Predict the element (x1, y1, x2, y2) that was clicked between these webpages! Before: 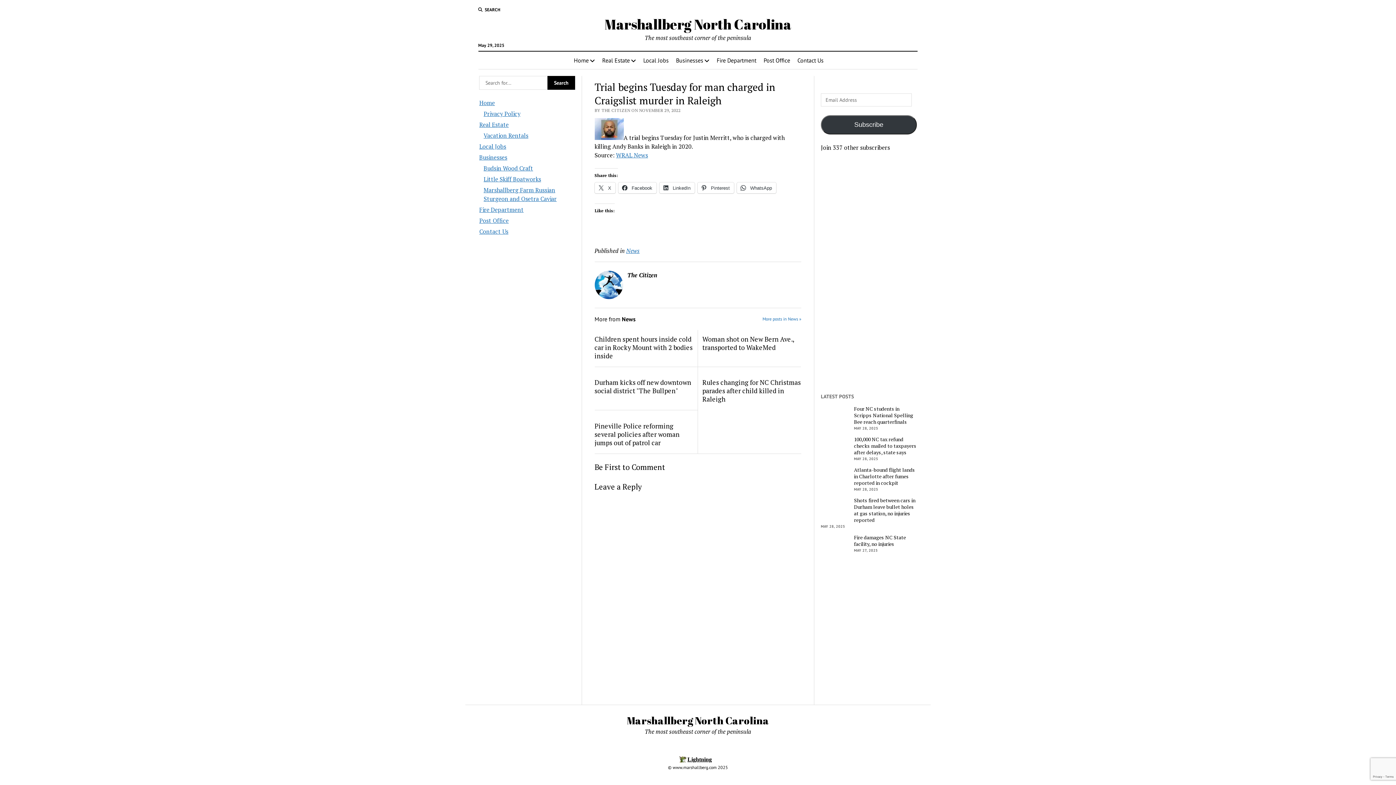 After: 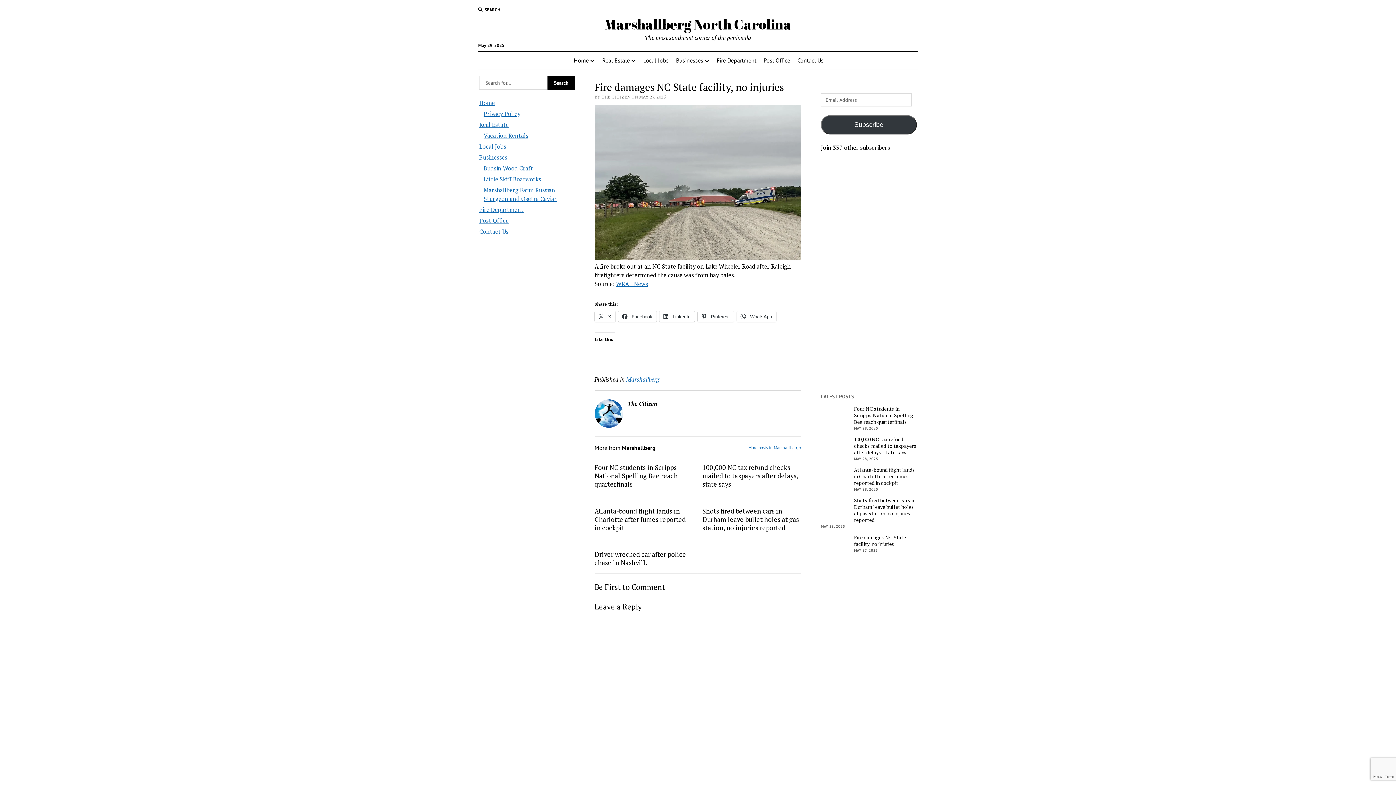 Action: bbox: (821, 534, 916, 547) label: Fire damages NC State facility, no injuries